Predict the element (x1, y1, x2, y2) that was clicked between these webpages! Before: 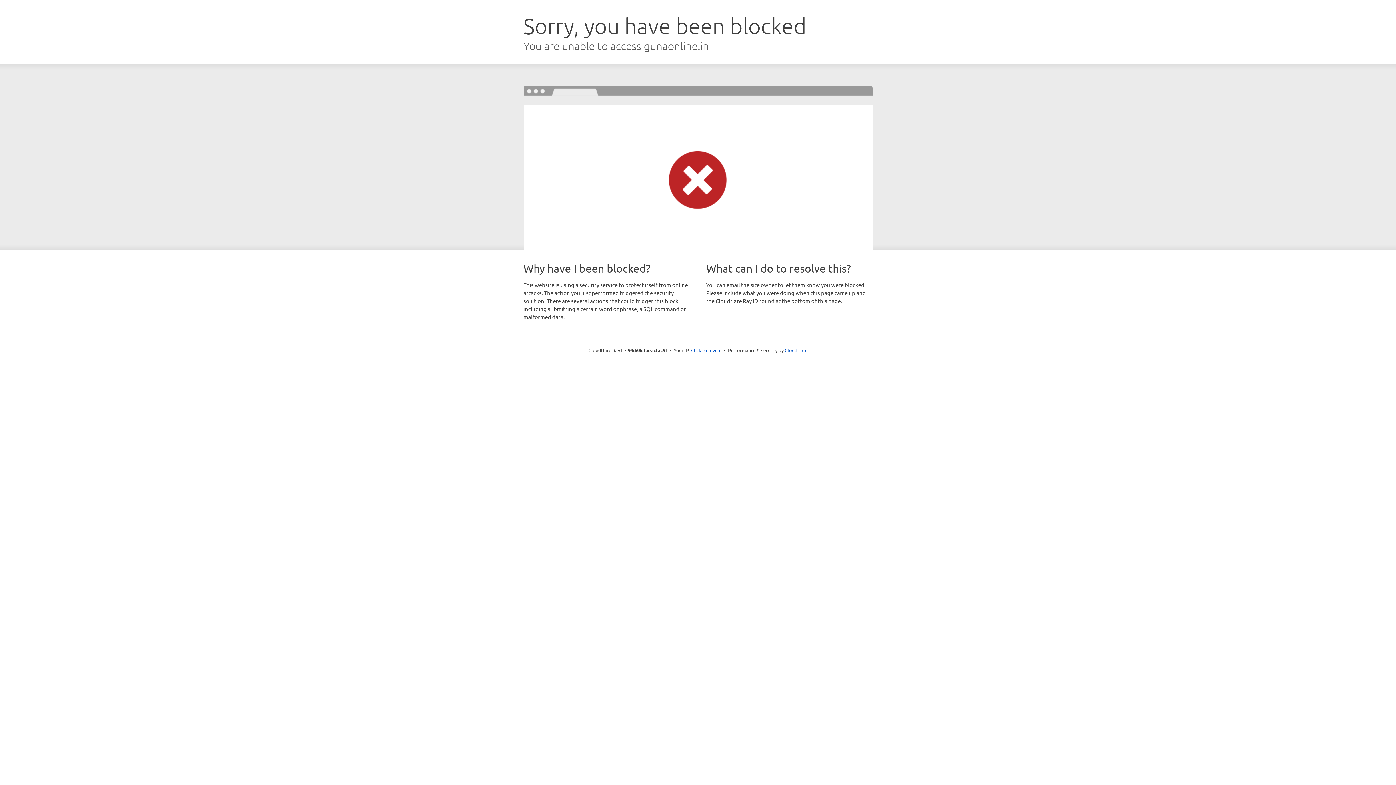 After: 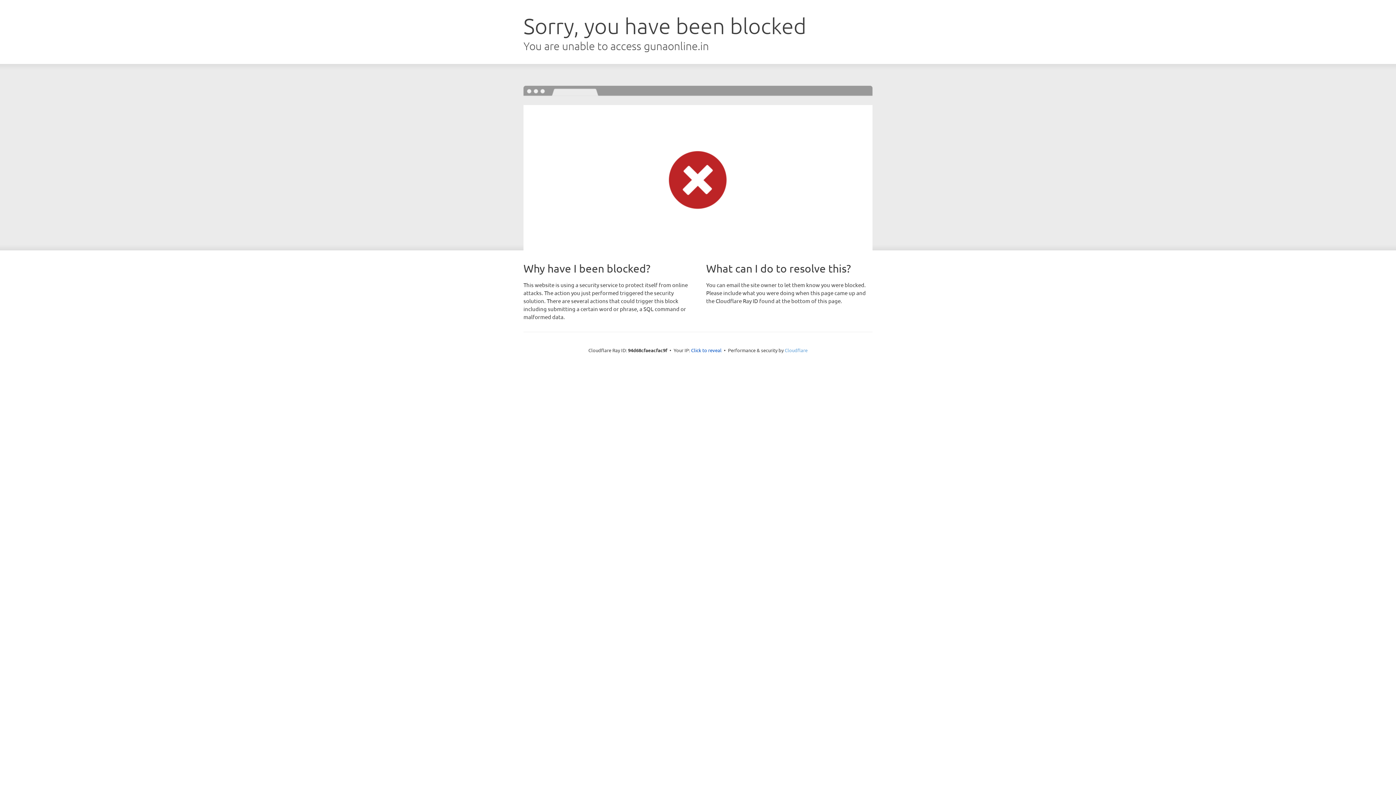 Action: label: Cloudflare bbox: (784, 347, 807, 353)